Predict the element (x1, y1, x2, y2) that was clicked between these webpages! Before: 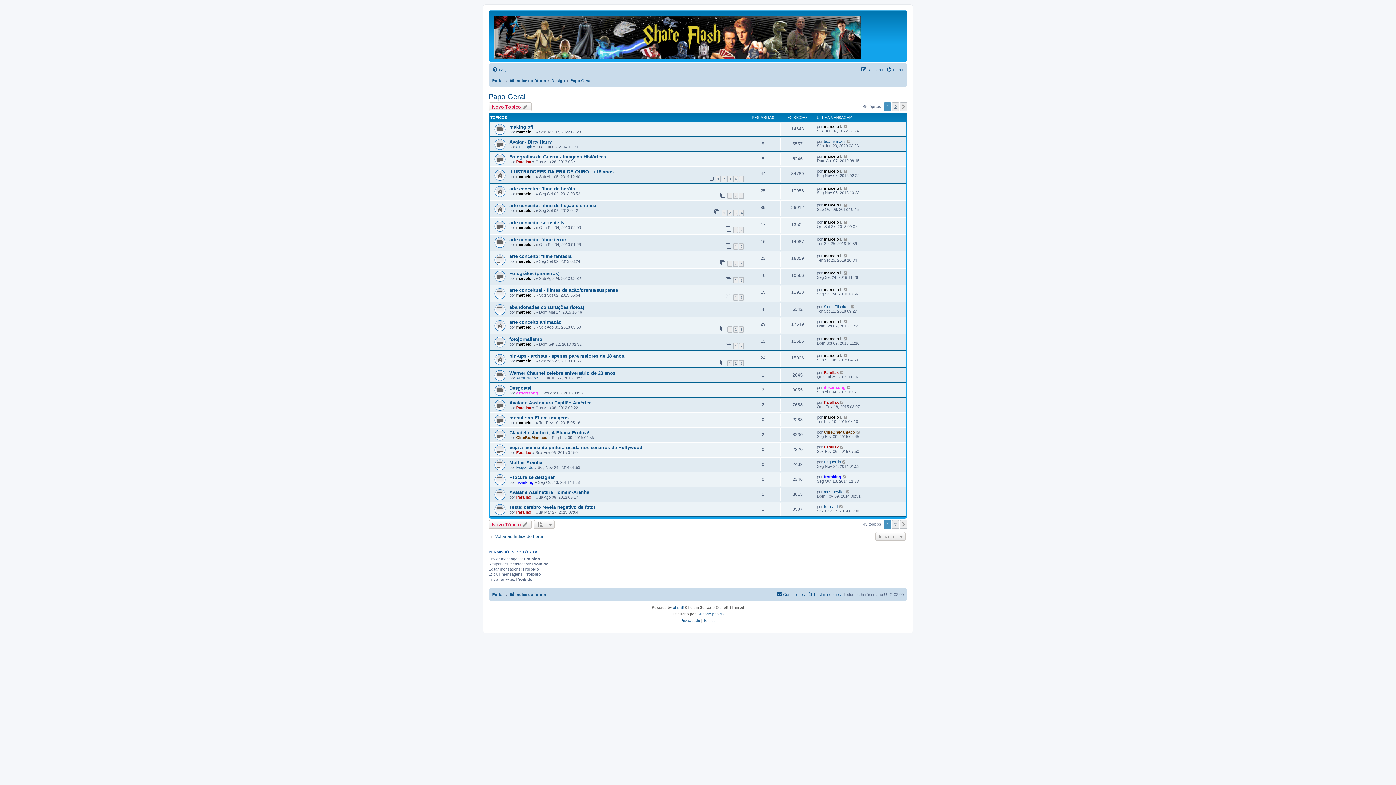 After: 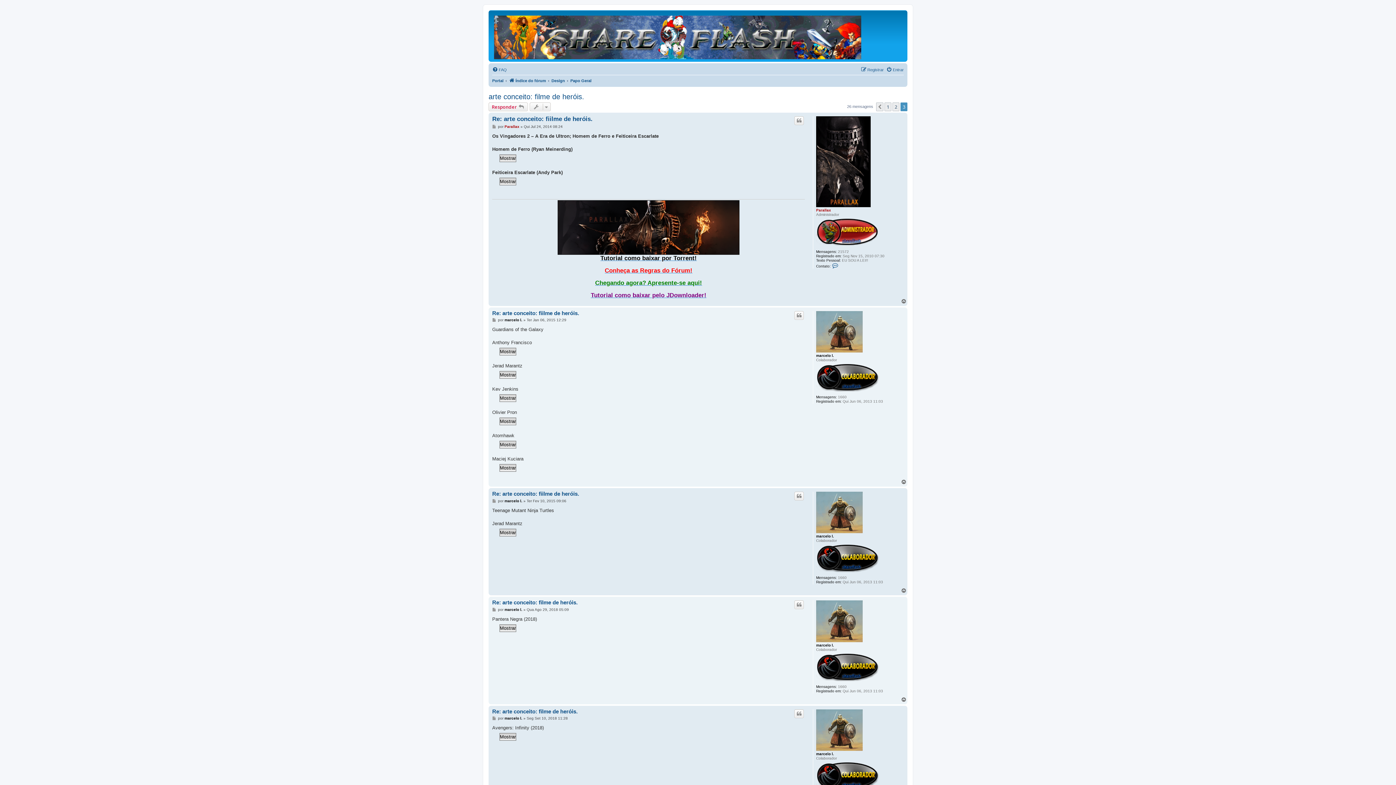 Action: label: 3 bbox: (739, 192, 744, 199)